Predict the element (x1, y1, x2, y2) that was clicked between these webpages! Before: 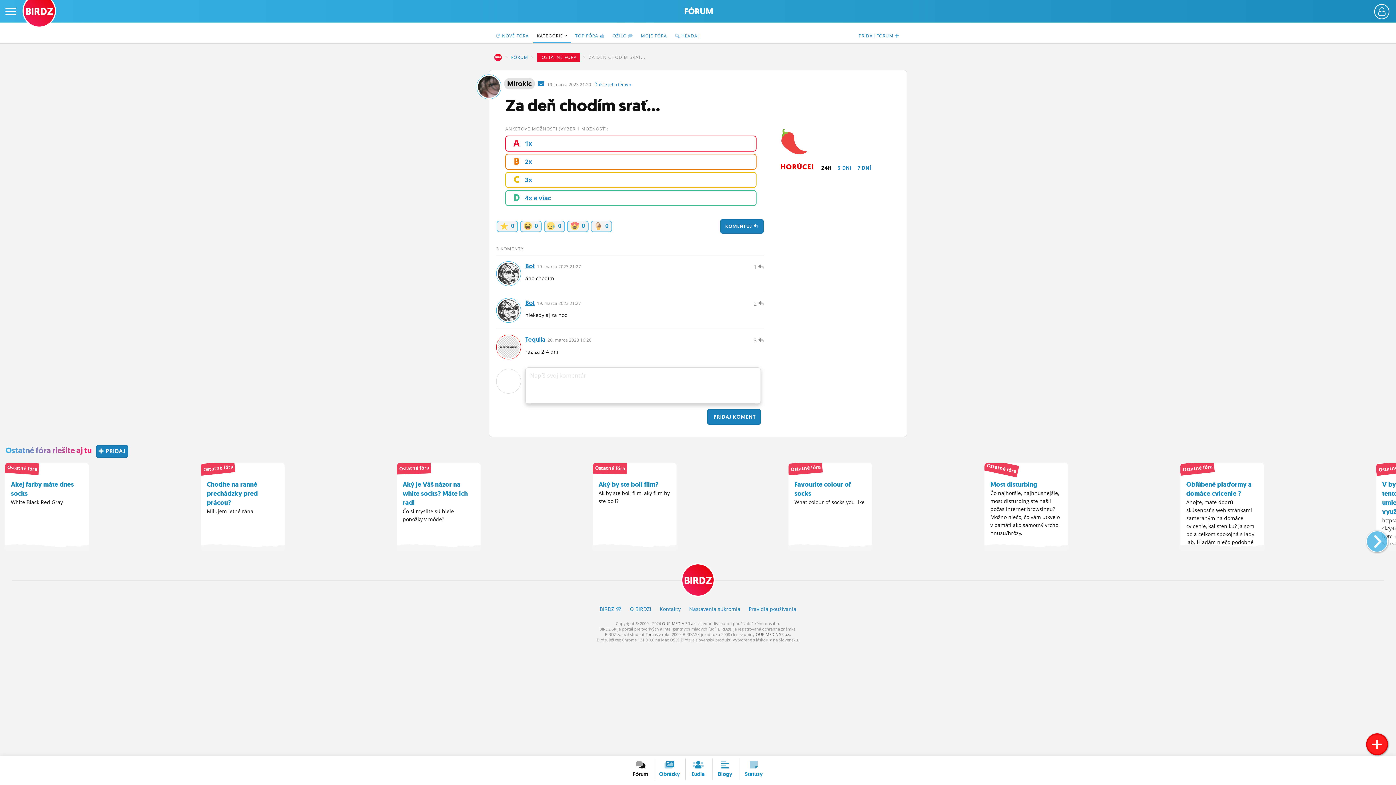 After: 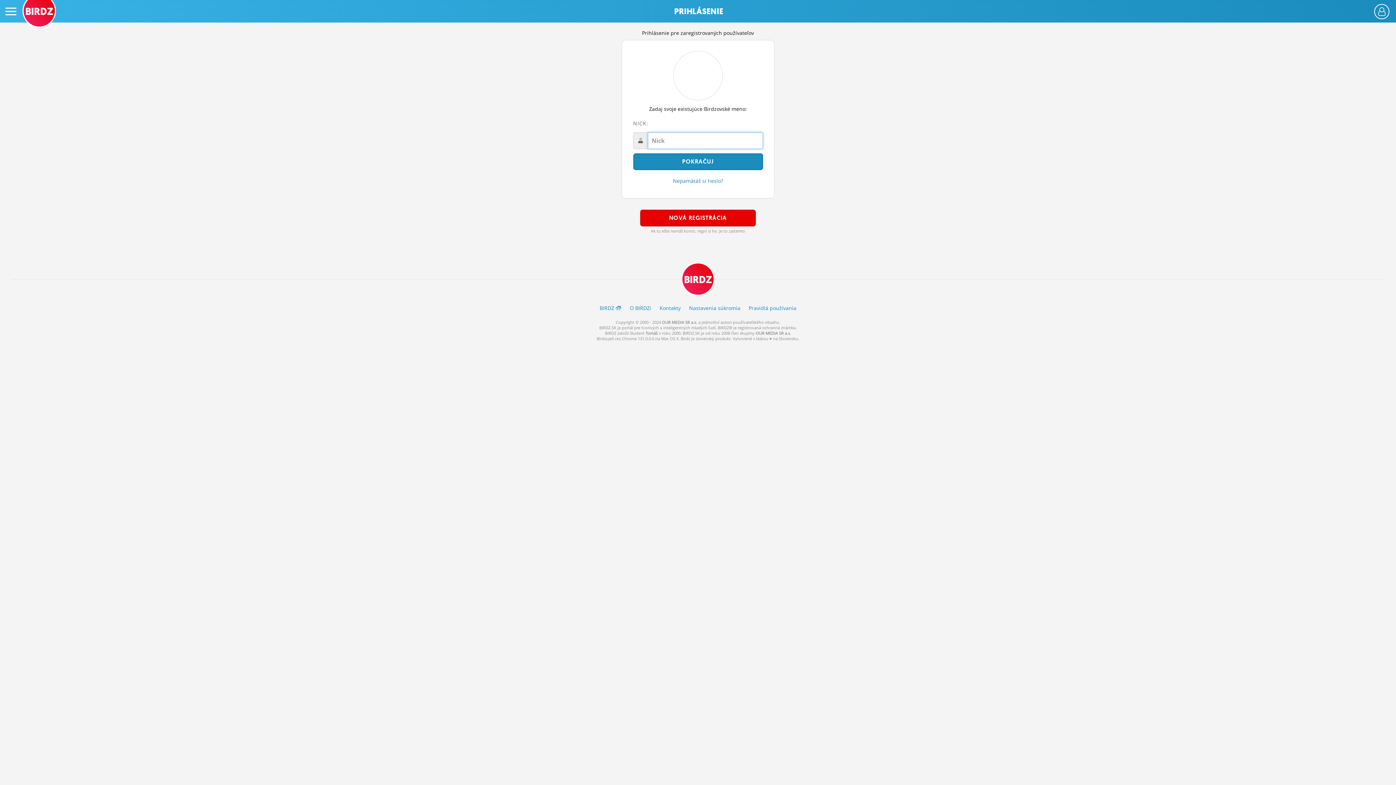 Action: label:  0 bbox: (590, 220, 612, 232)